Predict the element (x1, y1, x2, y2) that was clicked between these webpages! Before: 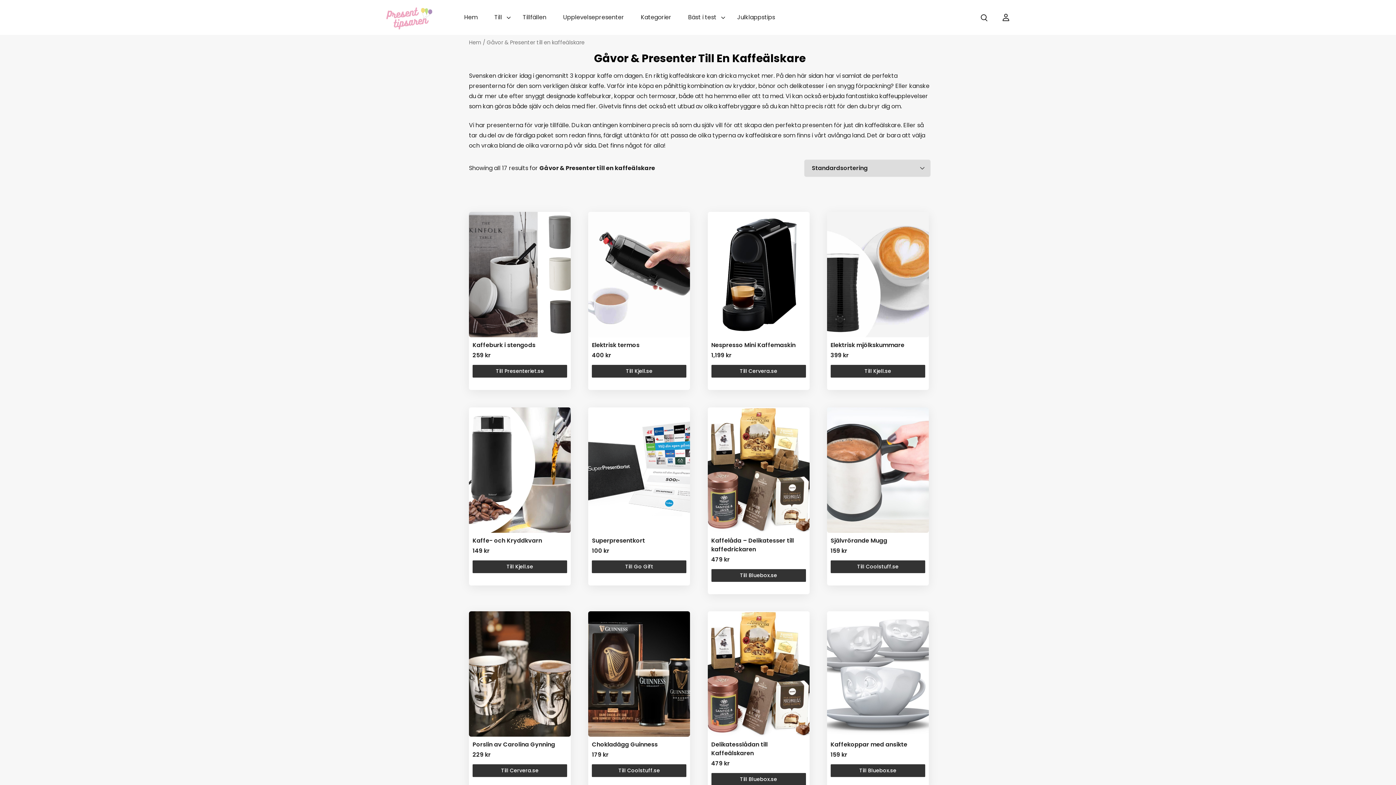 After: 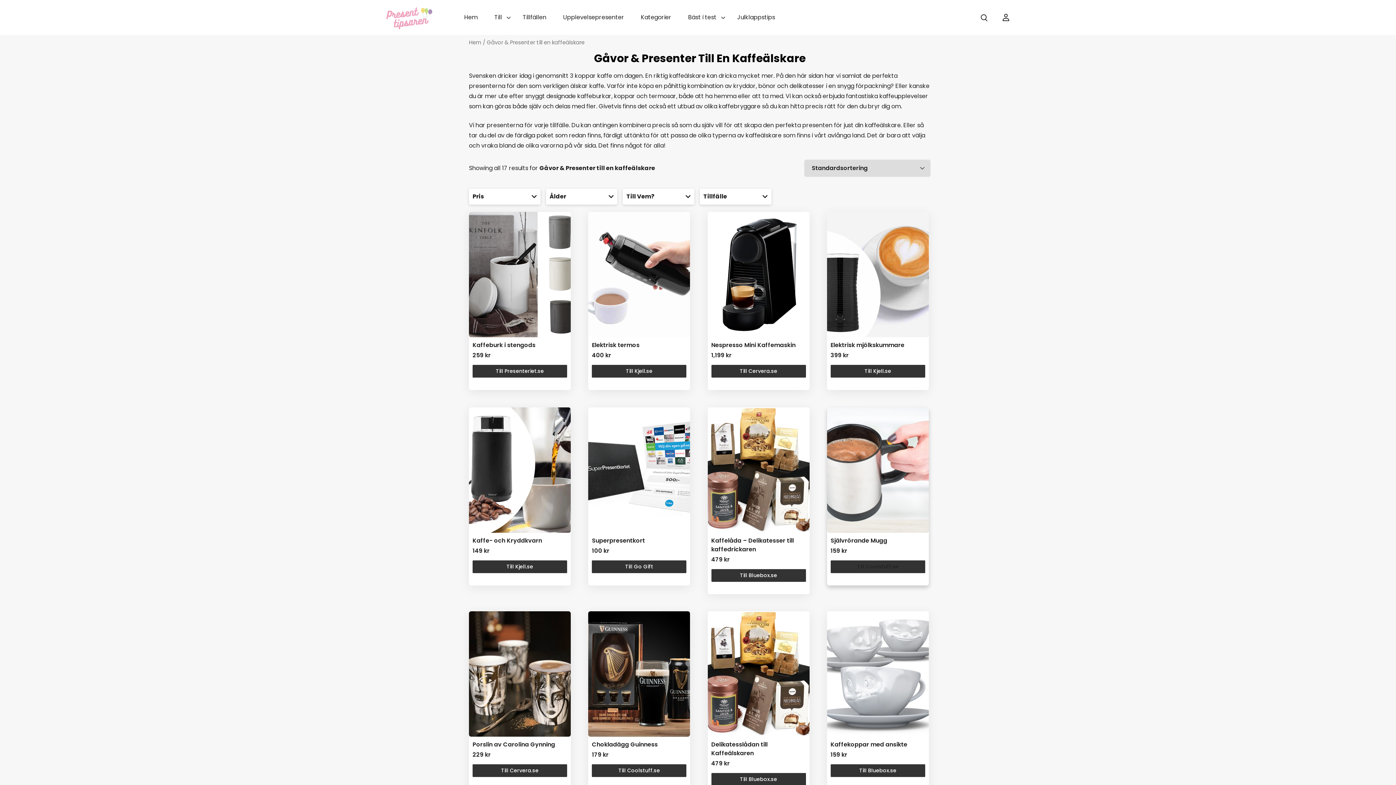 Action: bbox: (830, 560, 925, 573) label: Till Coolstuff.se